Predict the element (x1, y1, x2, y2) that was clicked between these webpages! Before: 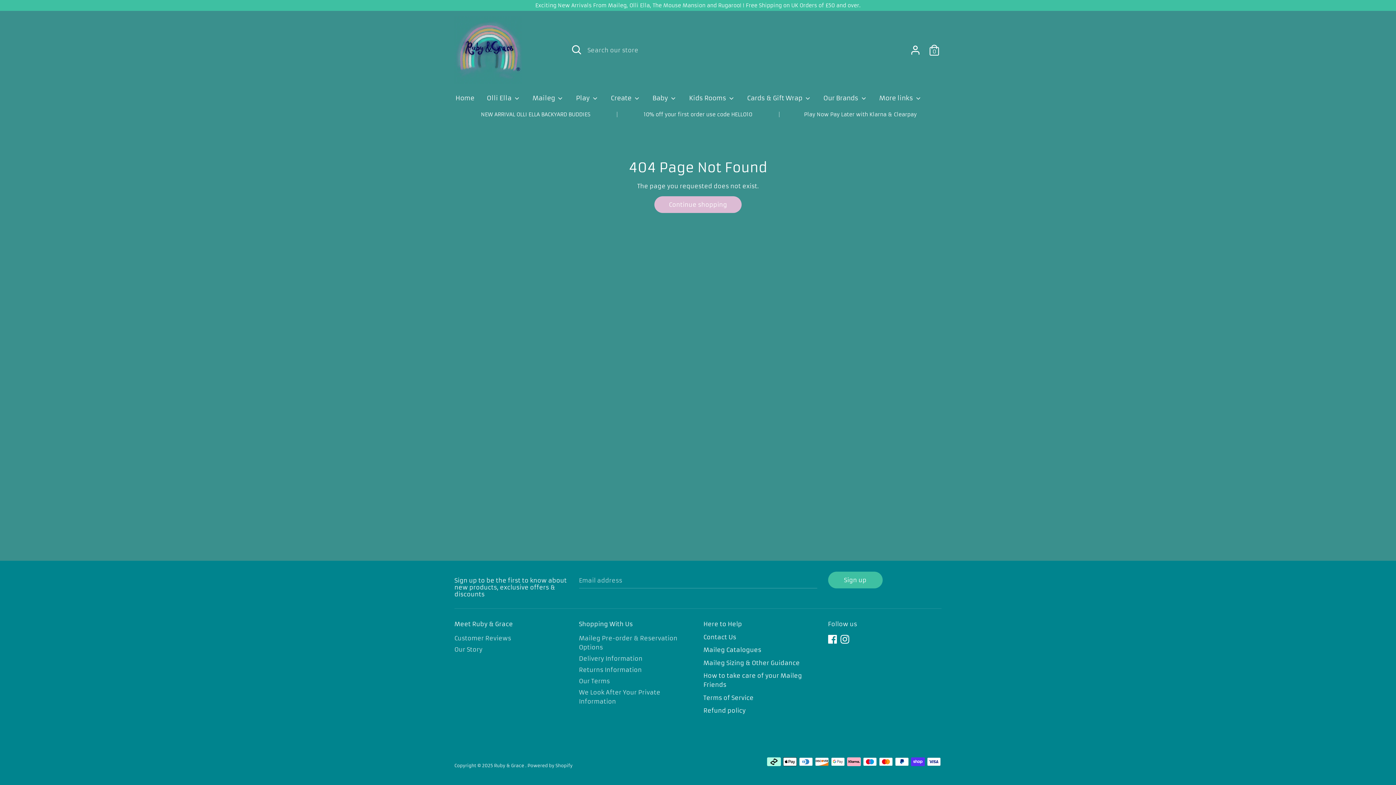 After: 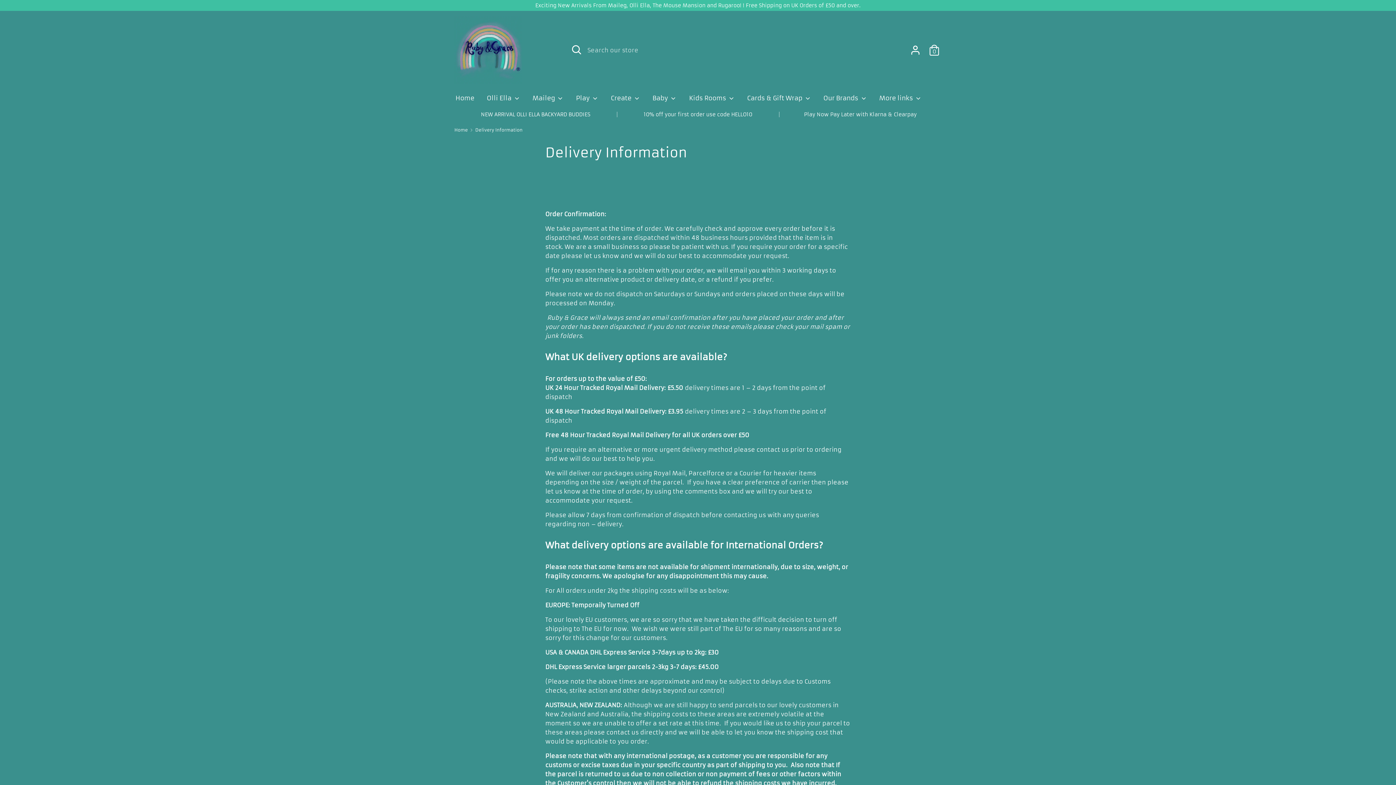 Action: bbox: (579, 620, 692, 630) label: Shopping With Us